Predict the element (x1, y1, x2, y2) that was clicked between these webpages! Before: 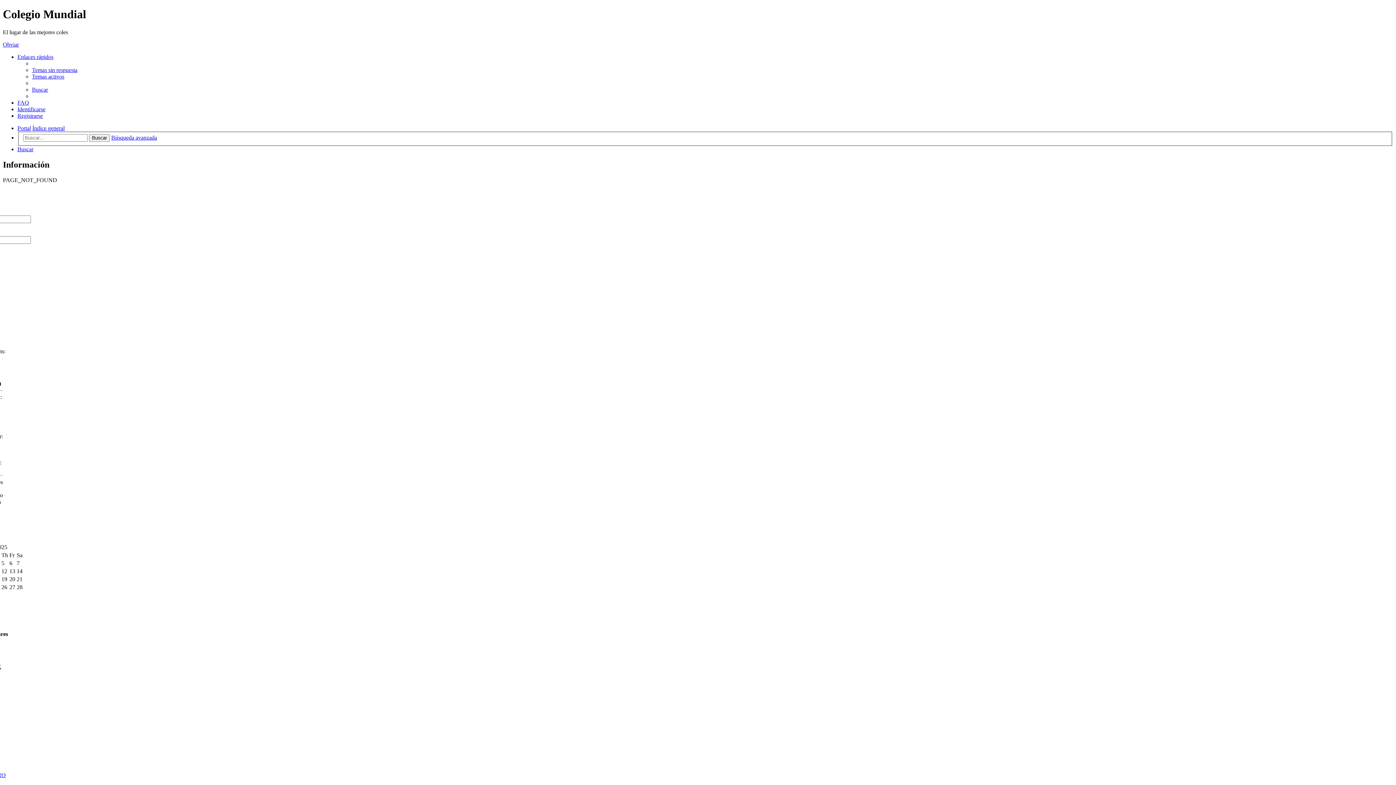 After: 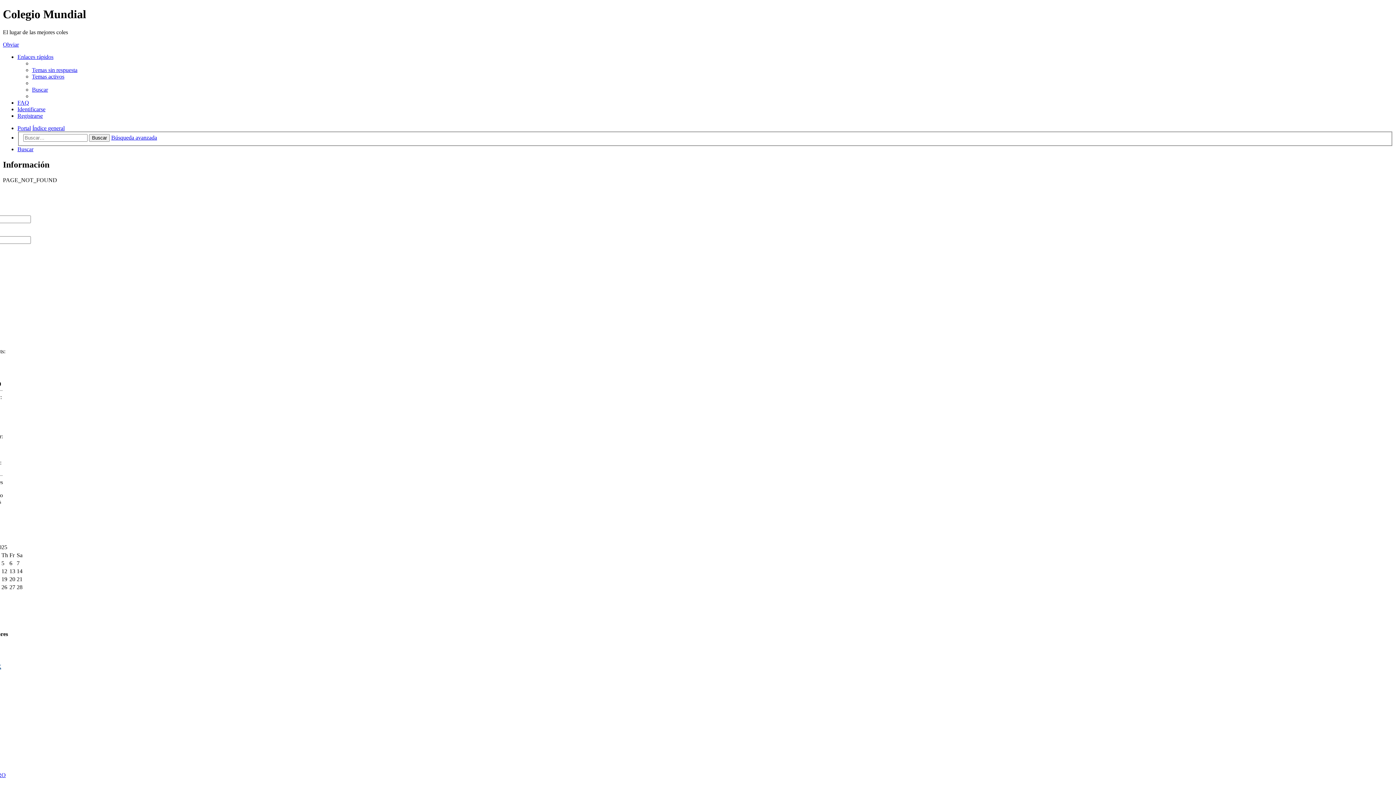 Action: label: Buscar bbox: (32, 86, 48, 92)